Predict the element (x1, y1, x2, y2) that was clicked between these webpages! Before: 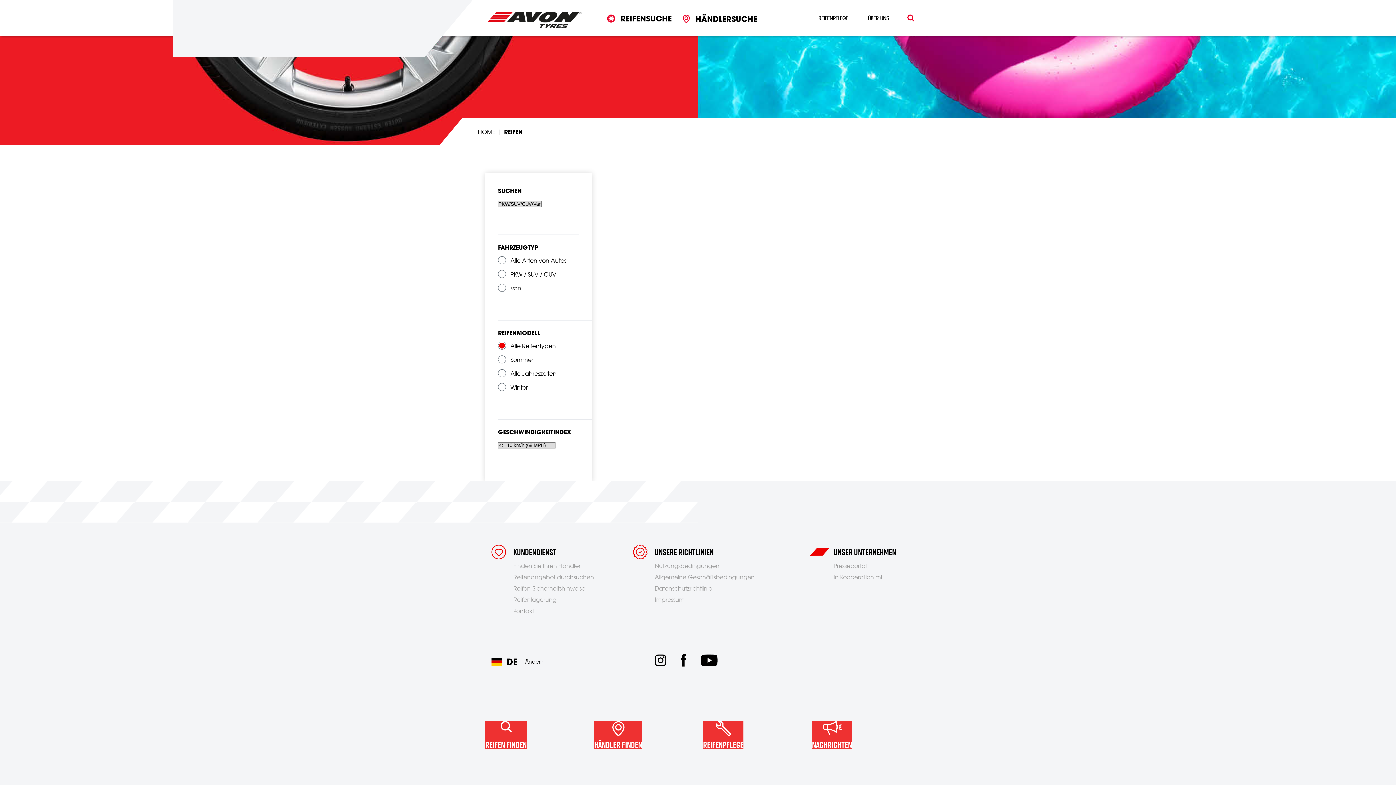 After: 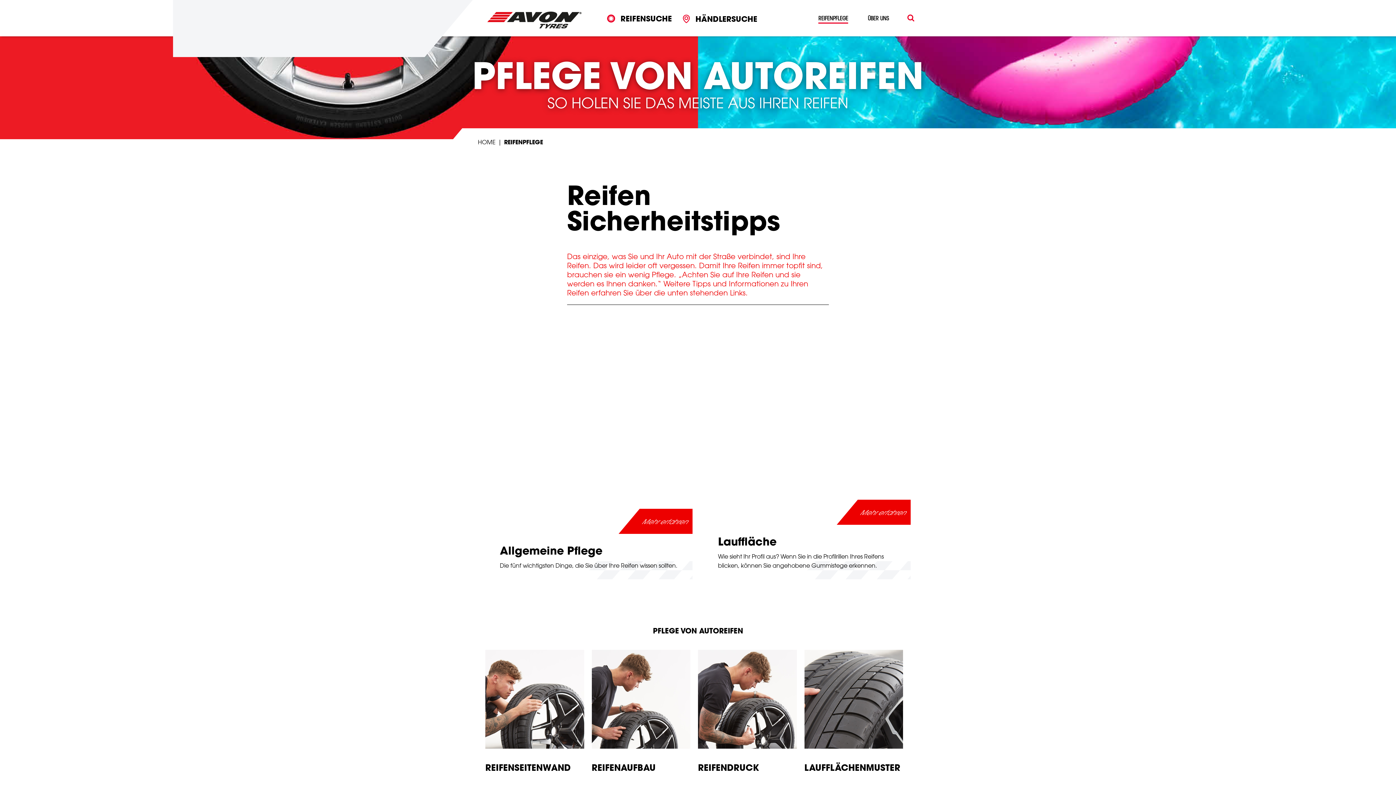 Action: bbox: (703, 721, 802, 819) label: REIFENPFLEGE